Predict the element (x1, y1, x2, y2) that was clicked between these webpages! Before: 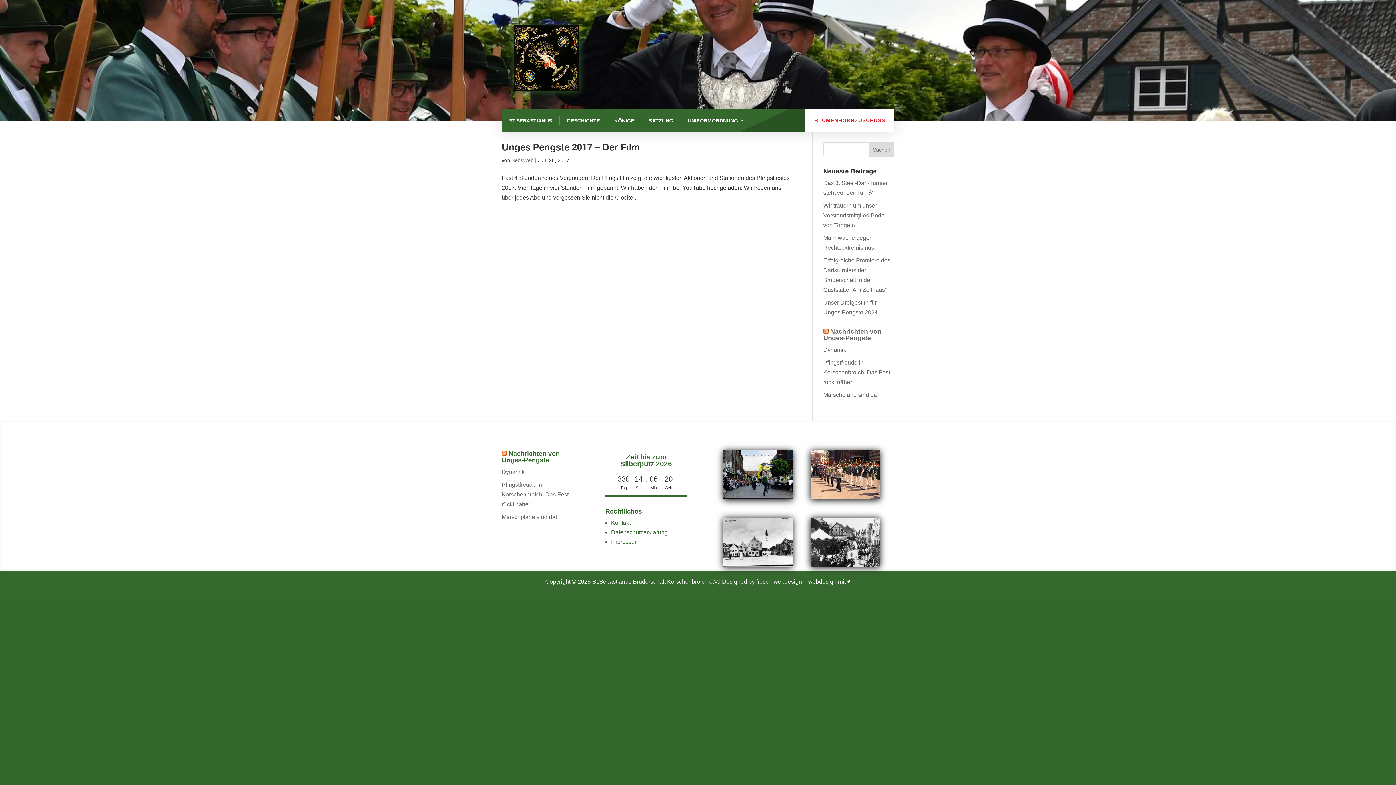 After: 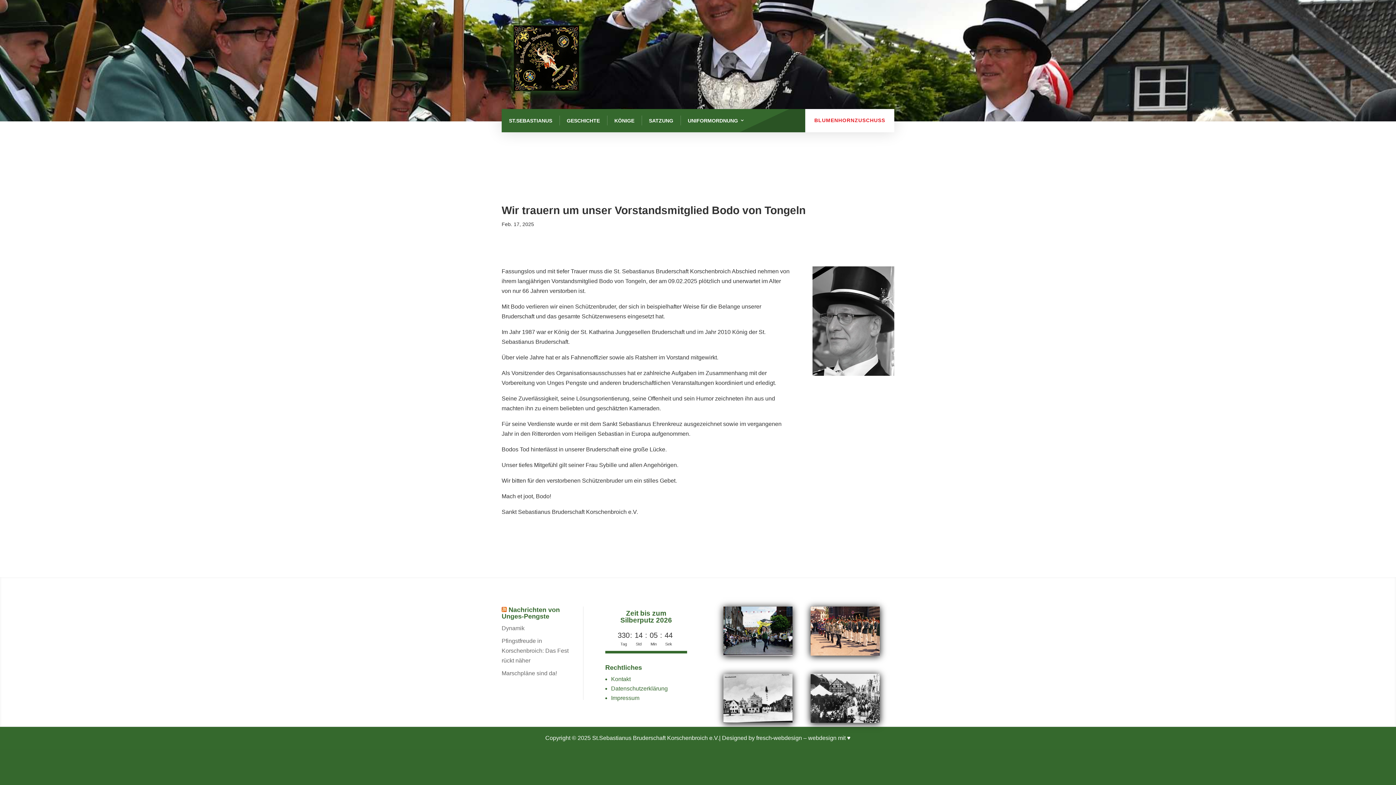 Action: bbox: (823, 202, 884, 228) label: Wir trauern um unser Vorstandsmitglied Bodo von Tongeln